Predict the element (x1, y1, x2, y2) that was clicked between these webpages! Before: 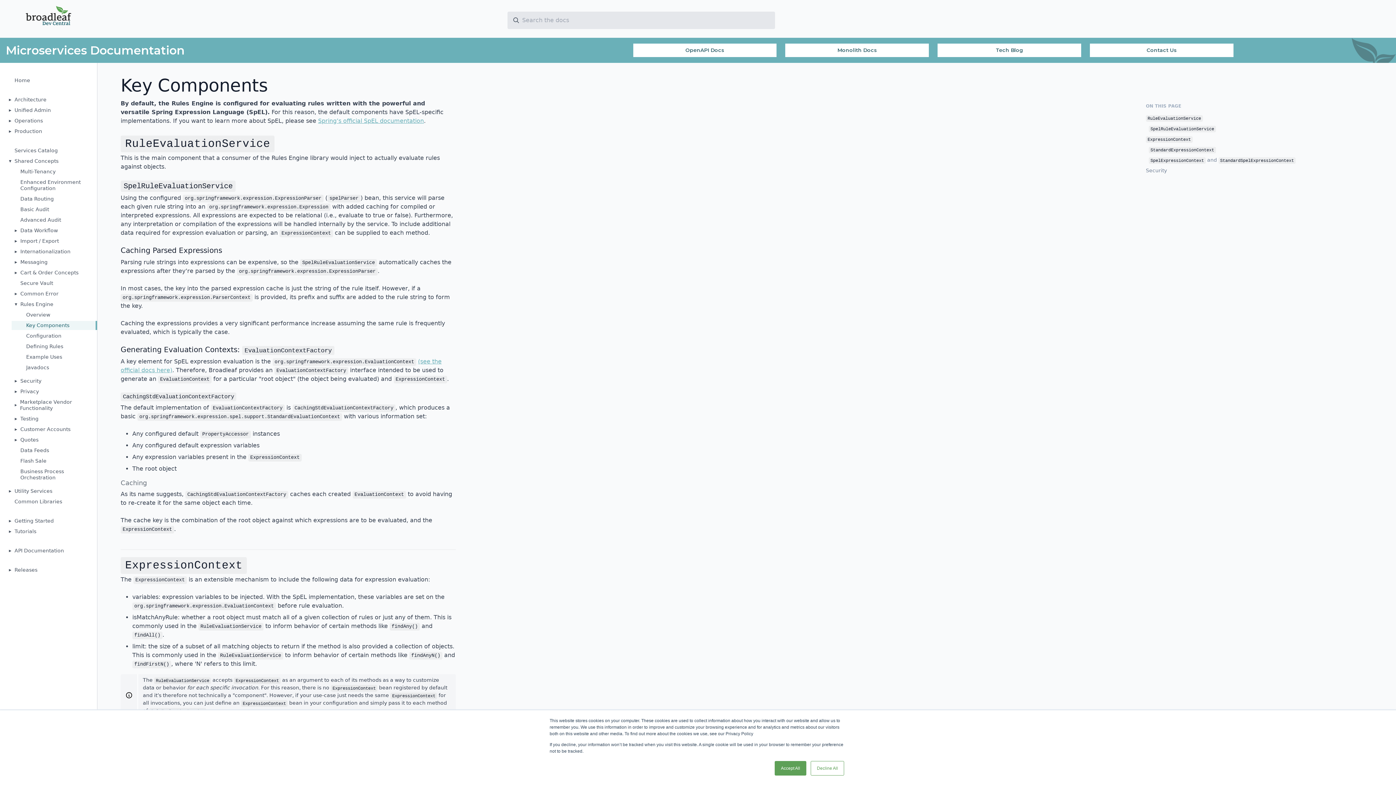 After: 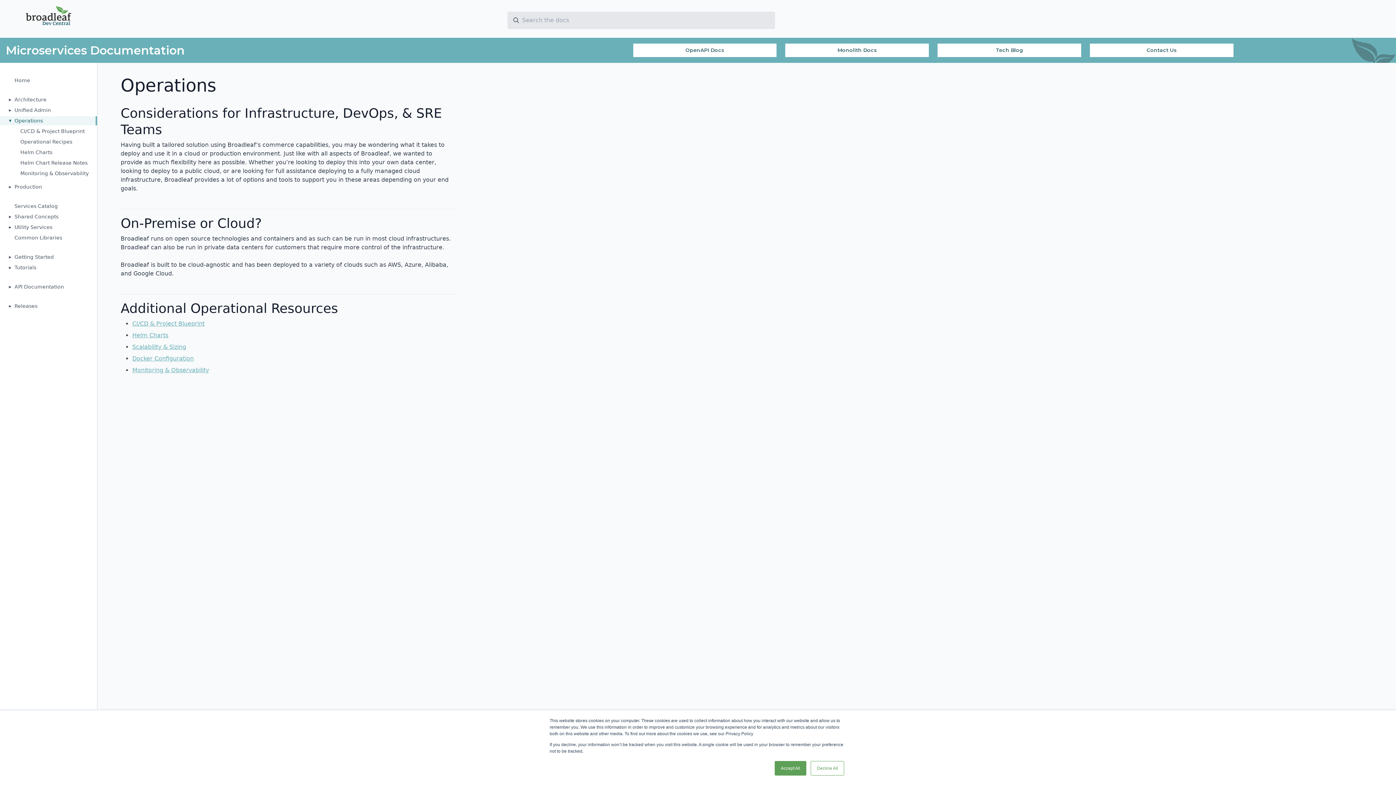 Action: bbox: (8, 116, 97, 125) label: Operations